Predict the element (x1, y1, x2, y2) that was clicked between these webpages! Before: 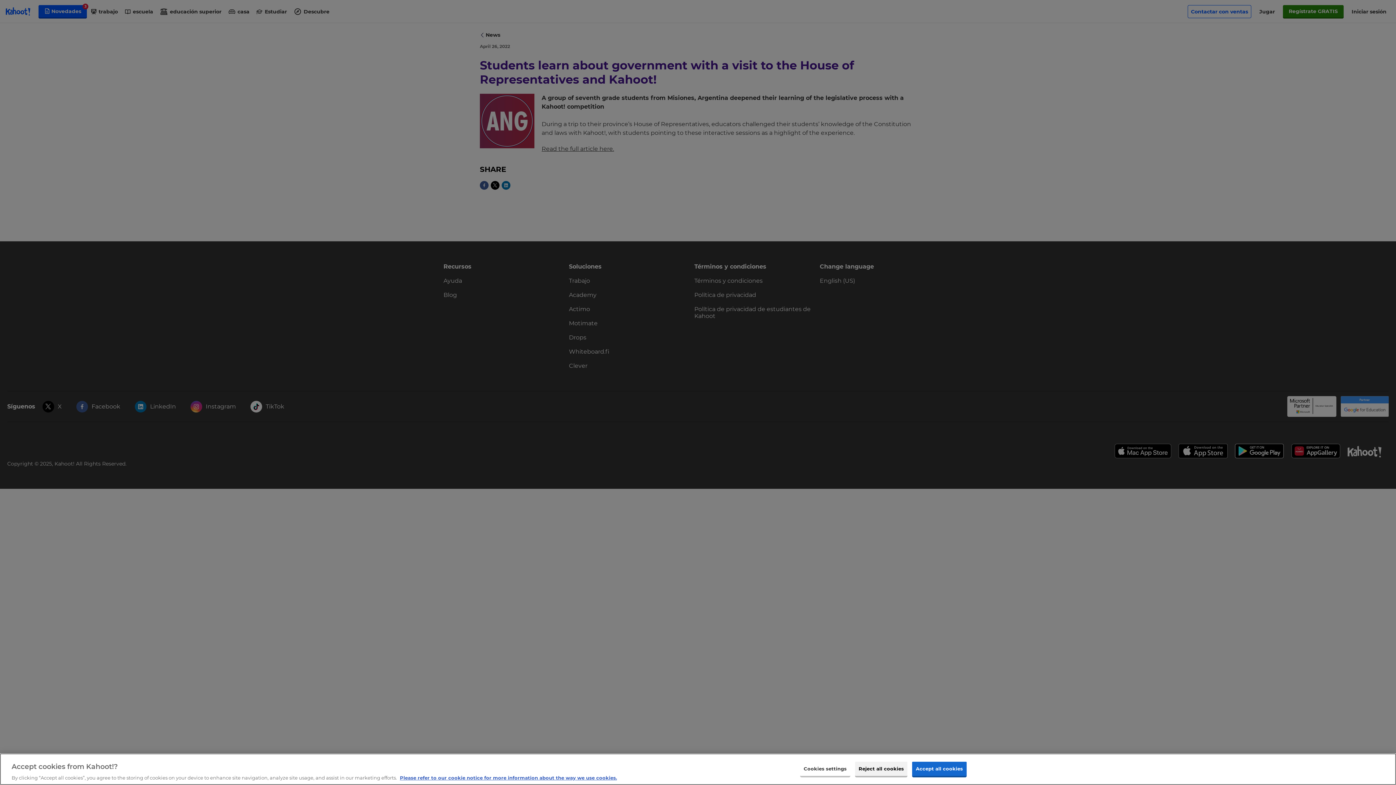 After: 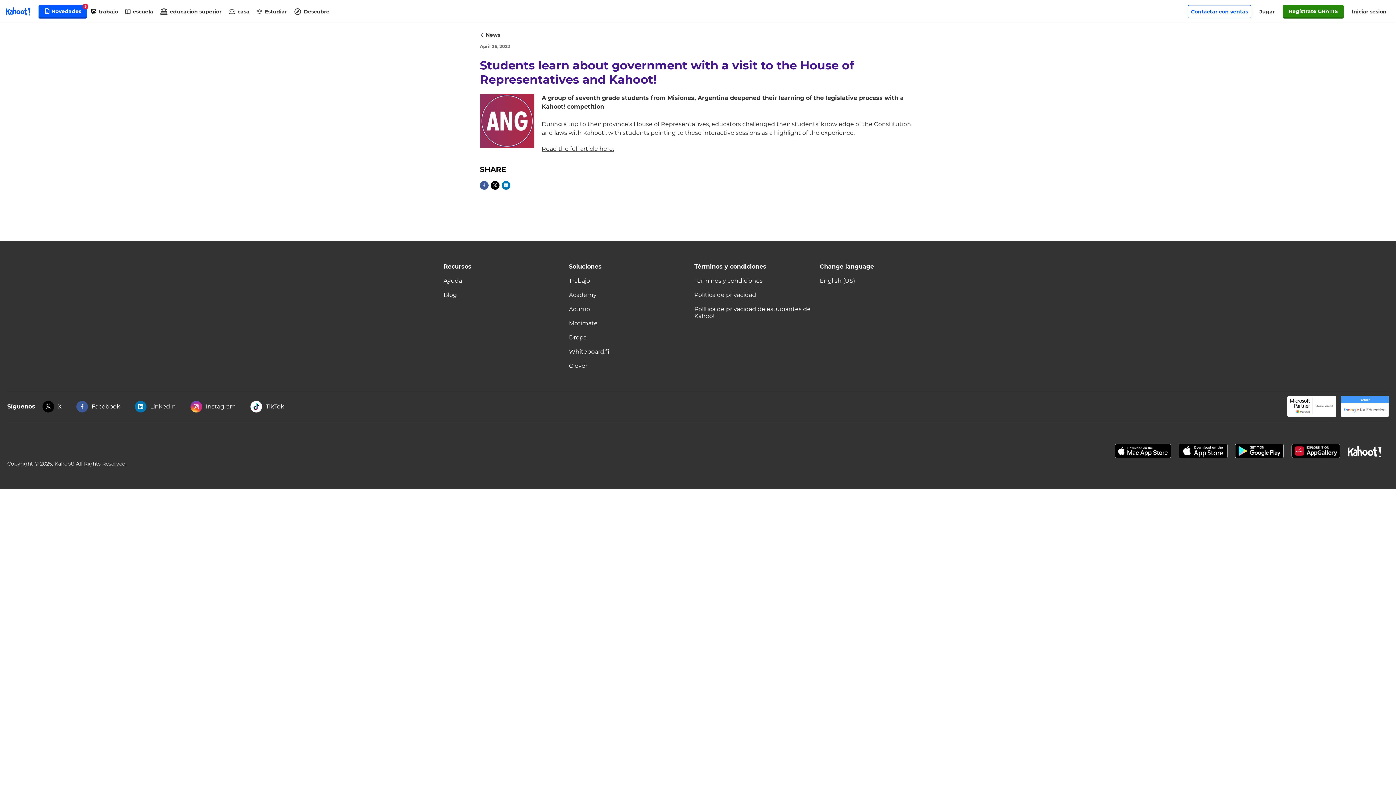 Action: label: Reject all cookies bbox: (855, 766, 907, 780)